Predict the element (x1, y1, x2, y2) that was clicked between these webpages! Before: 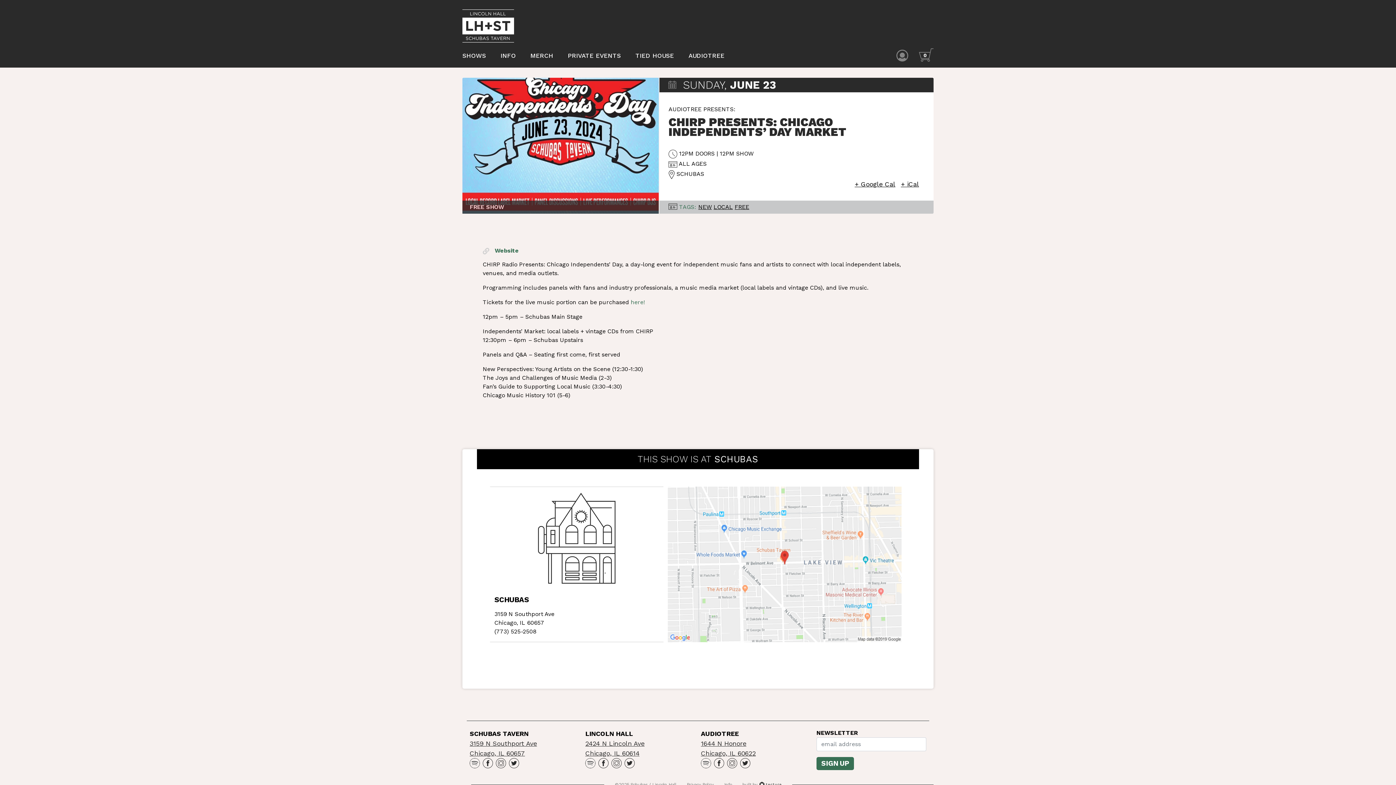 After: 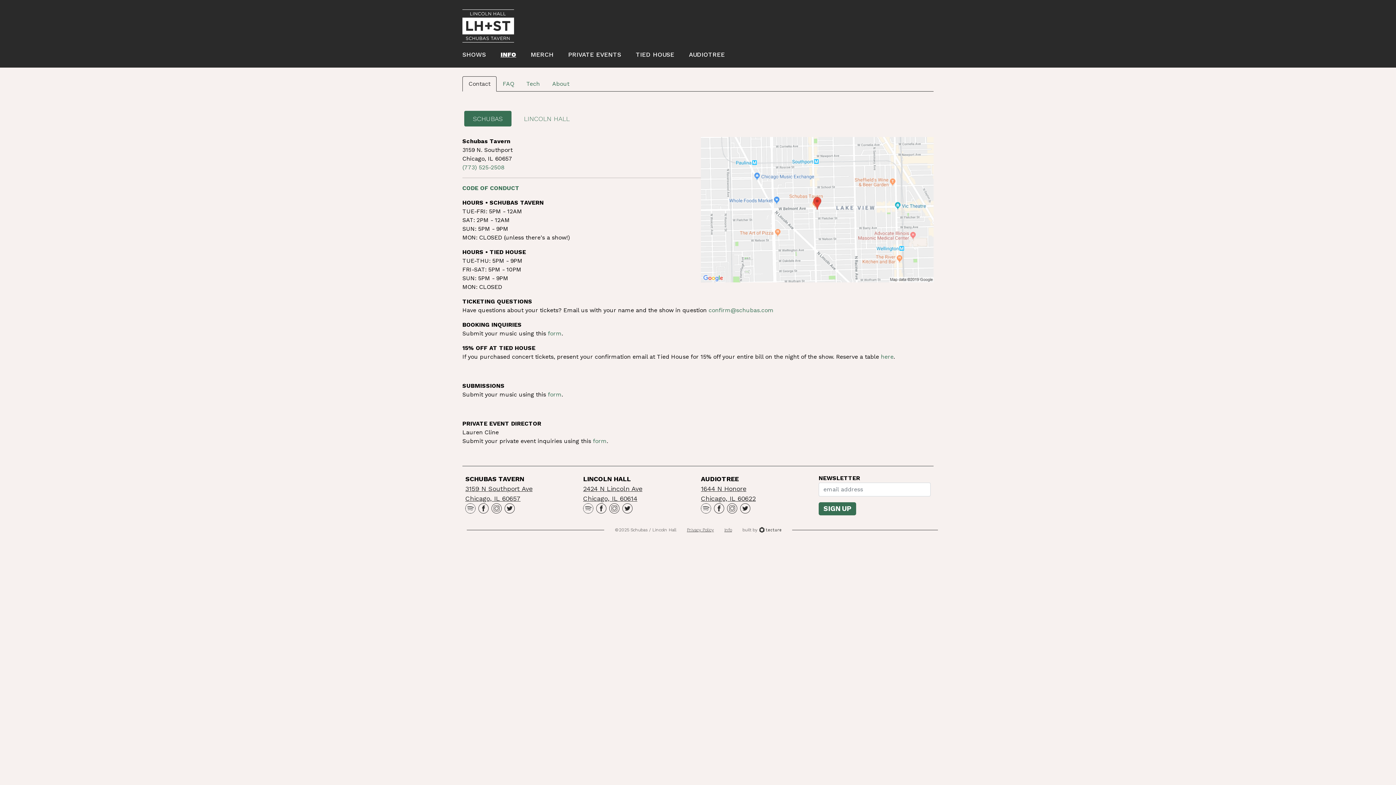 Action: label: Info bbox: (724, 782, 732, 787)